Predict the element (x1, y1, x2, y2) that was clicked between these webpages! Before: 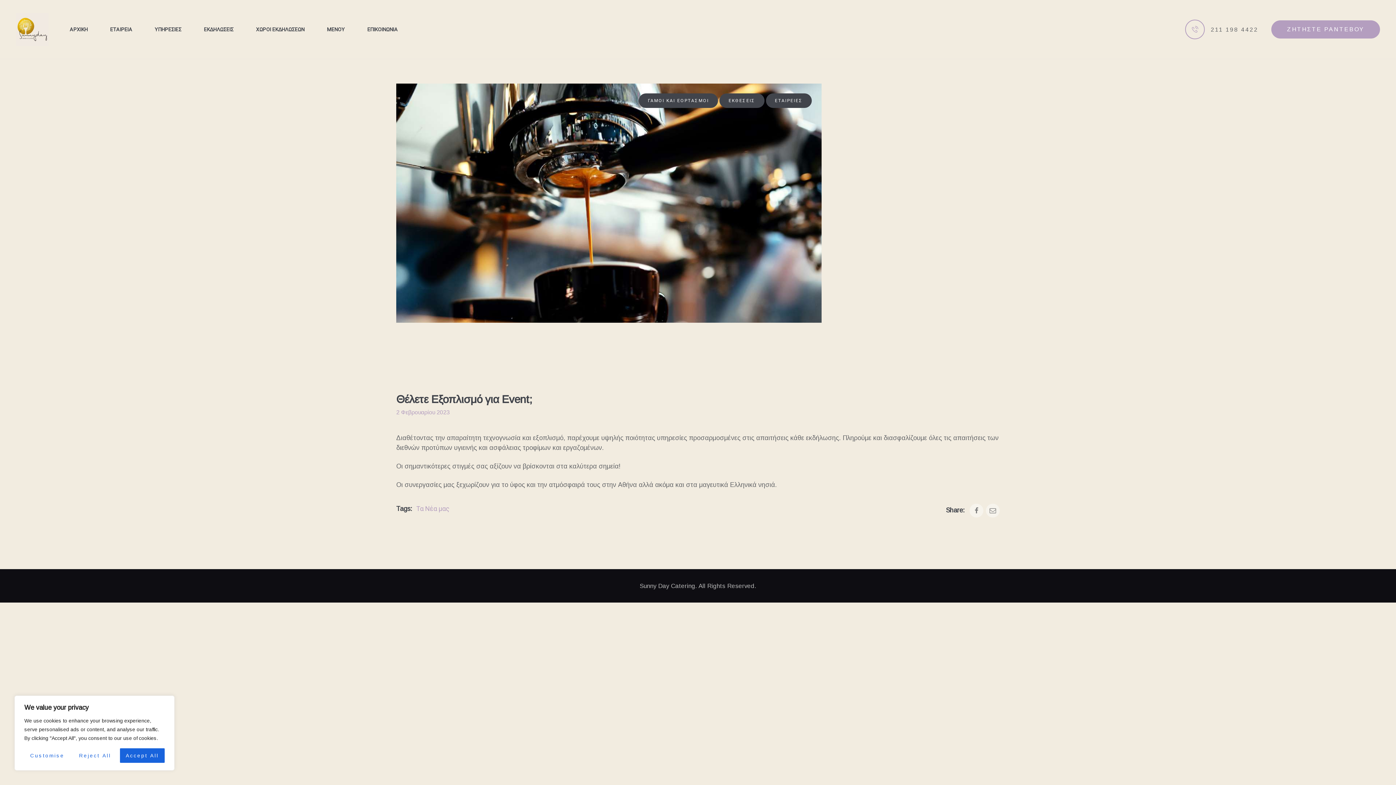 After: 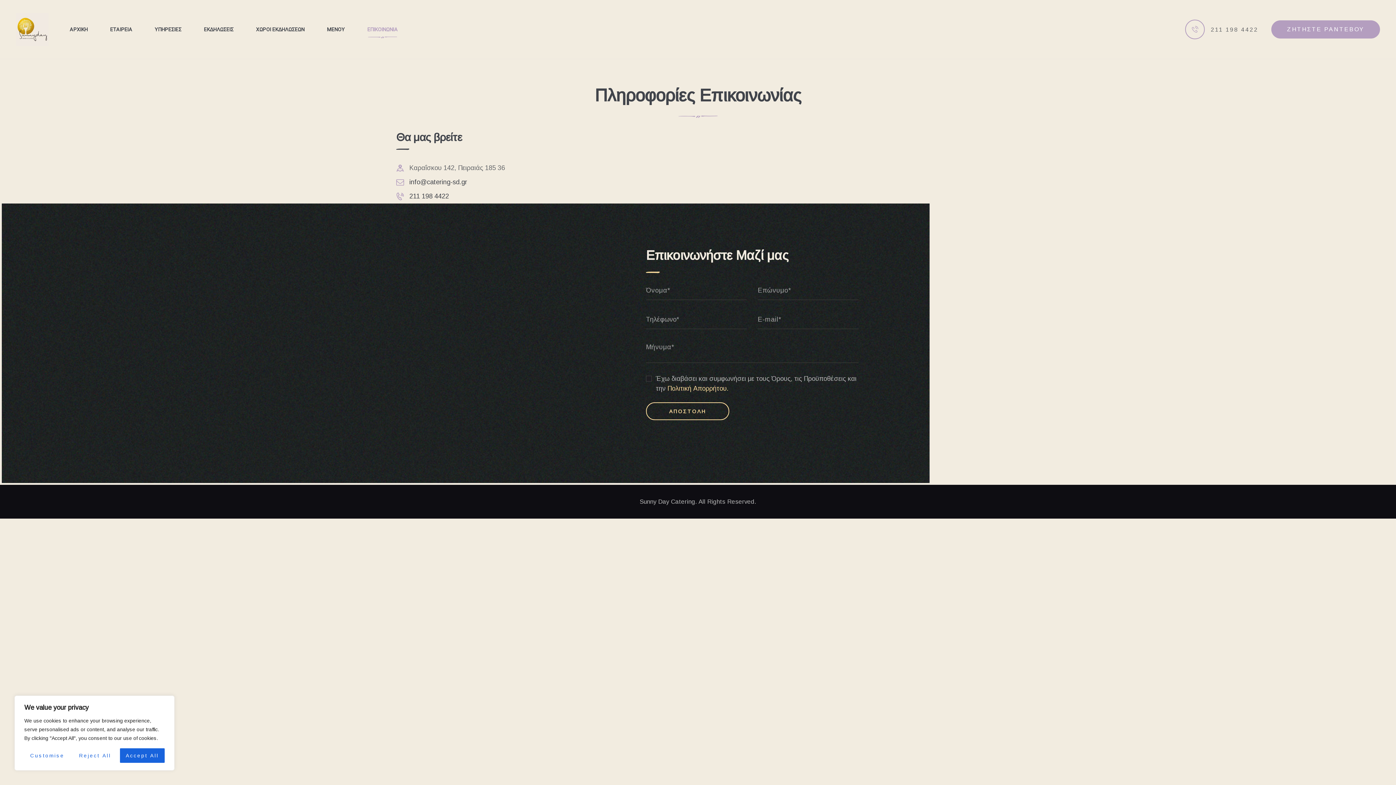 Action: bbox: (356, 20, 409, 38) label: ΕΠΙΚΟΙΝΩΝΙΑ